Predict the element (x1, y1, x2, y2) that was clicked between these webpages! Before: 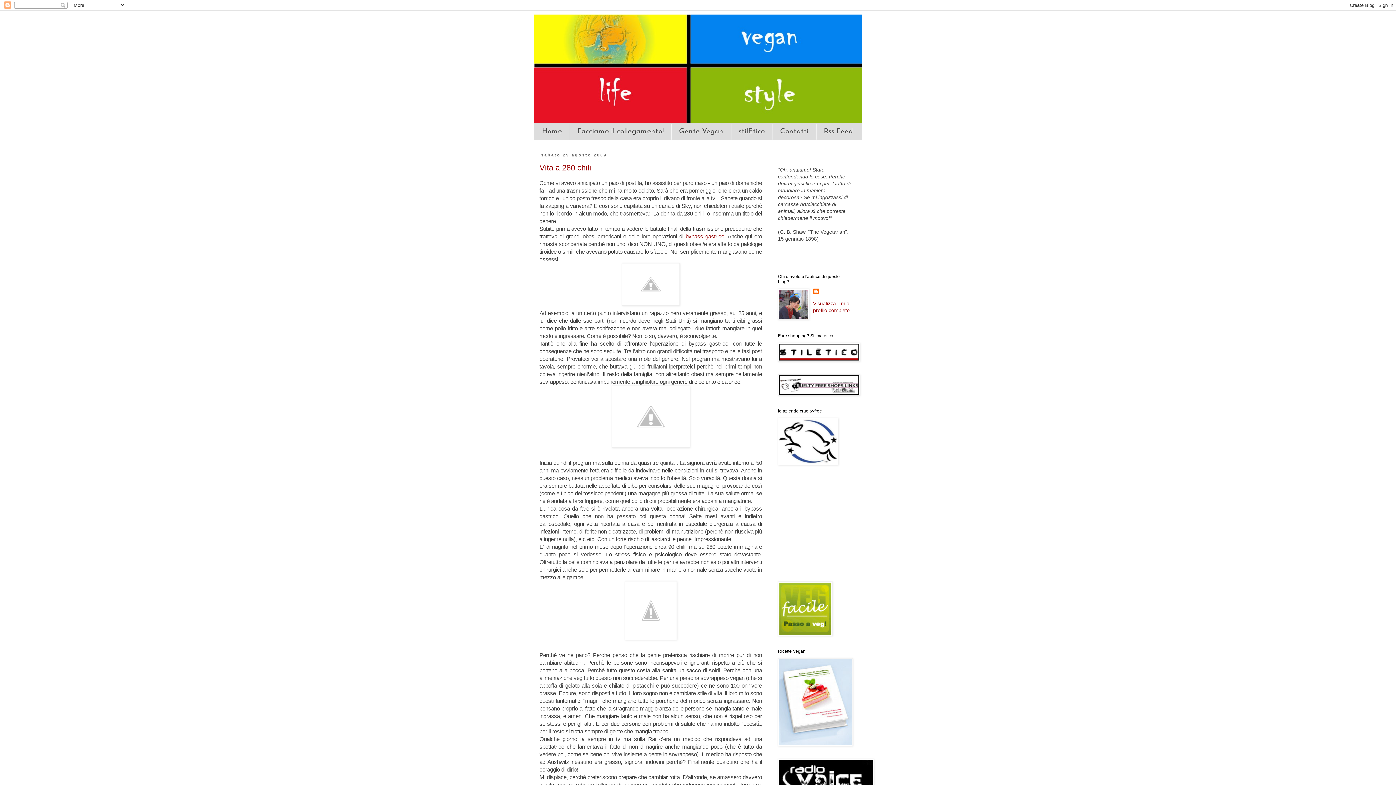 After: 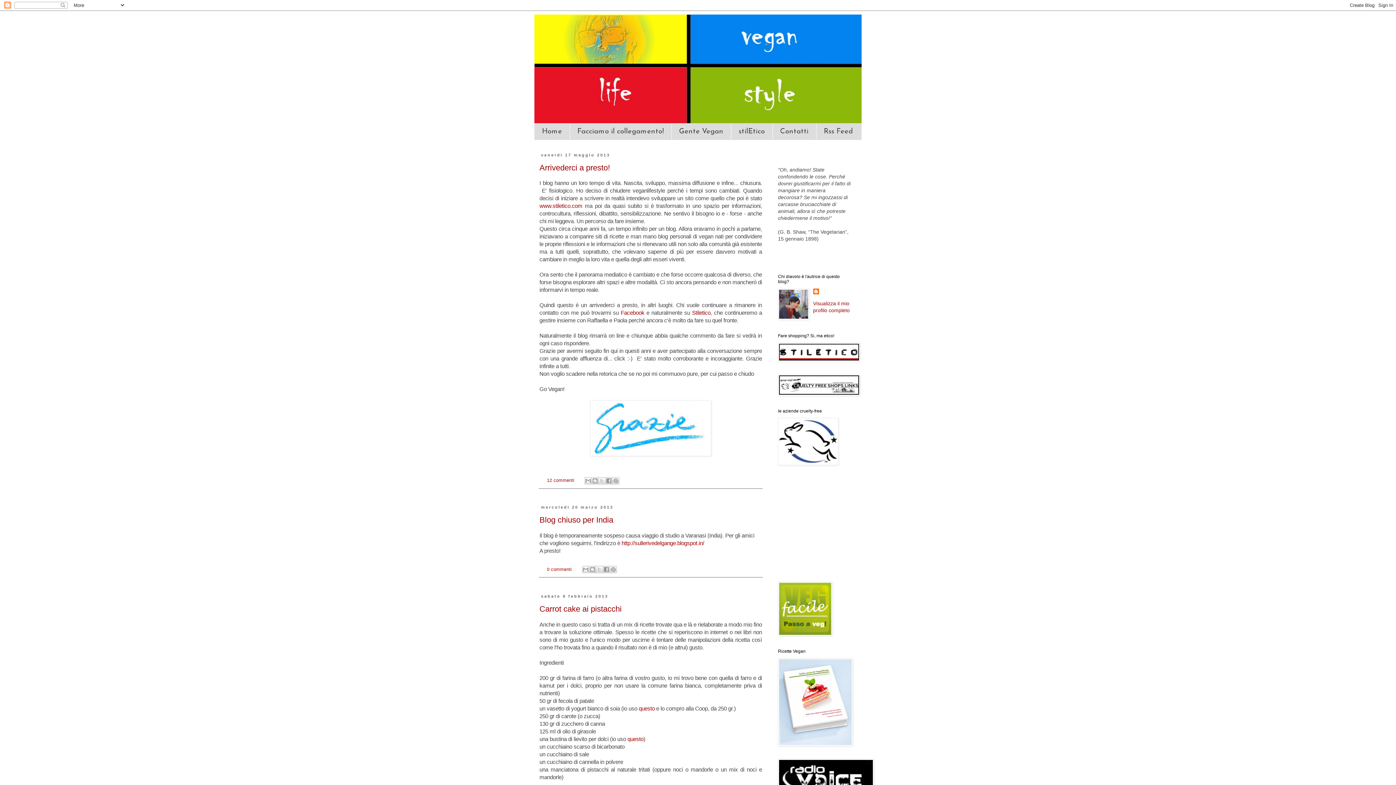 Action: bbox: (534, 14, 861, 123)